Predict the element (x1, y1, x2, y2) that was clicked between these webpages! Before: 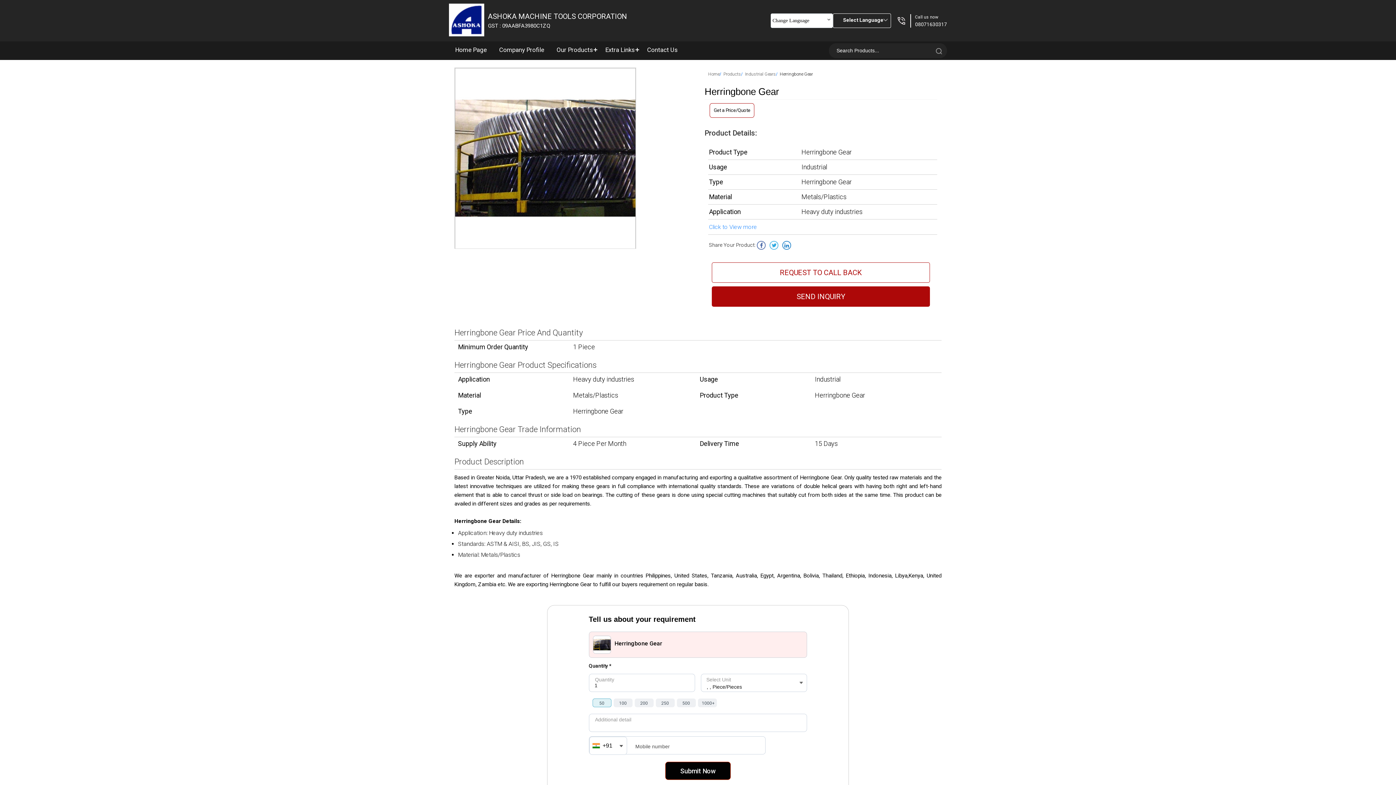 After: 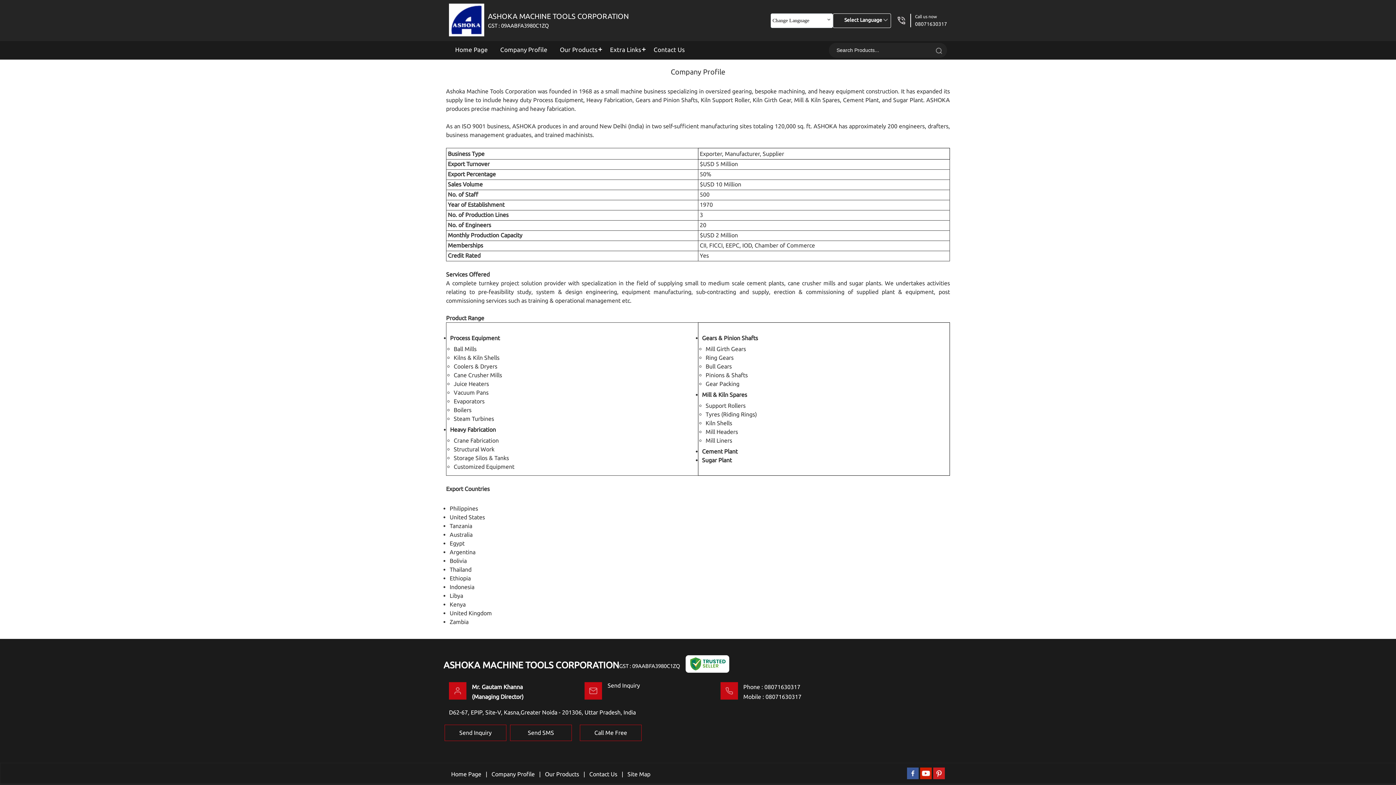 Action: bbox: (493, 41, 550, 58) label: Company Profile